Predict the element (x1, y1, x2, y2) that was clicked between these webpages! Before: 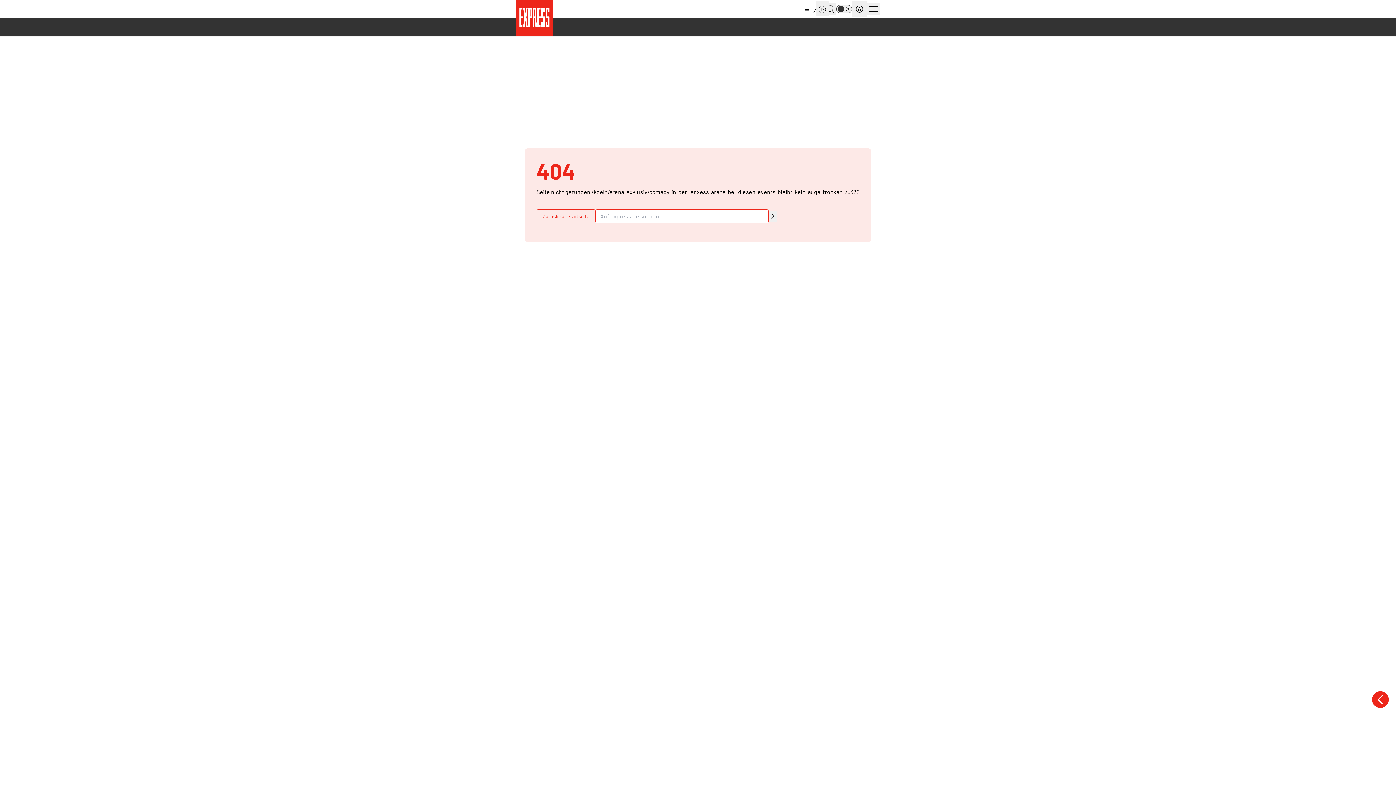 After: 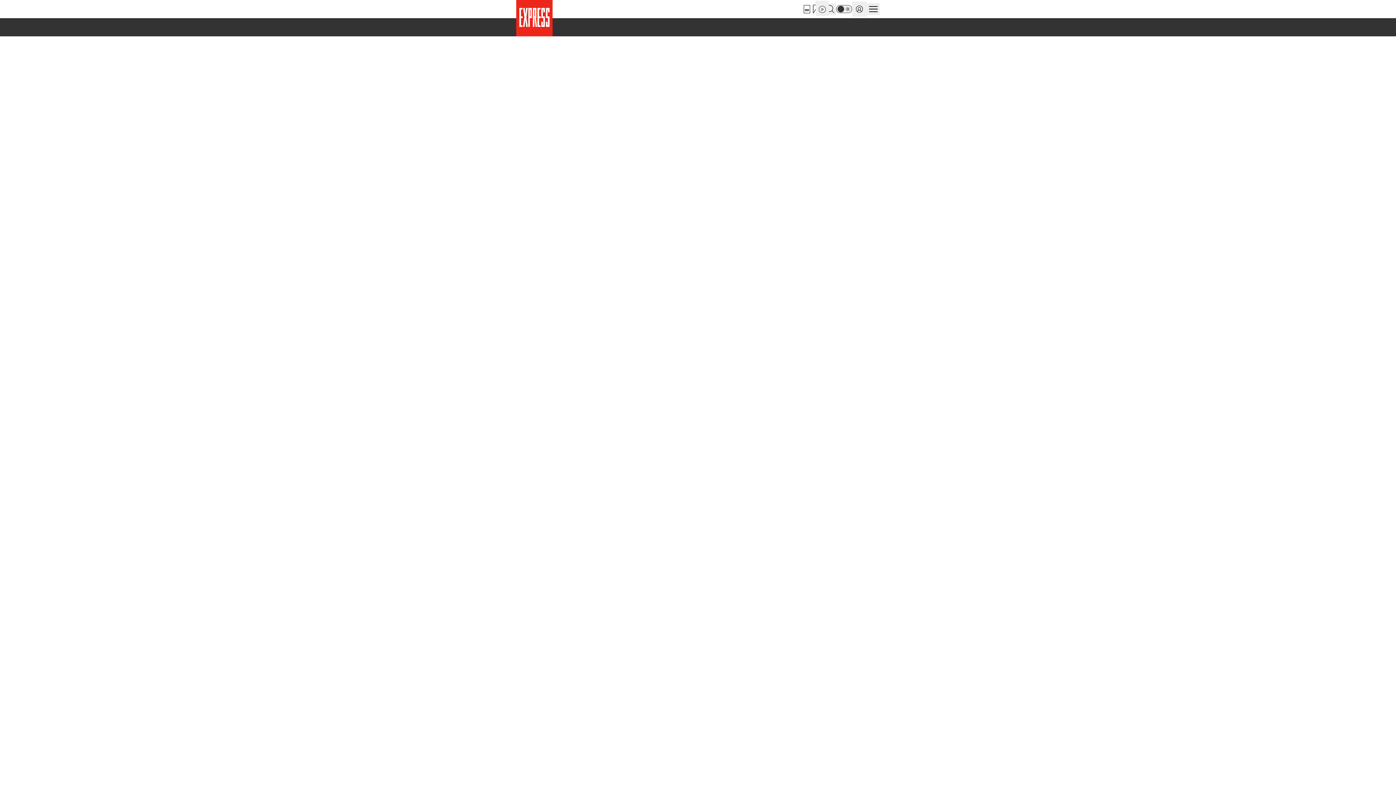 Action: label: Zurück zur Startseite bbox: (536, 209, 595, 223)